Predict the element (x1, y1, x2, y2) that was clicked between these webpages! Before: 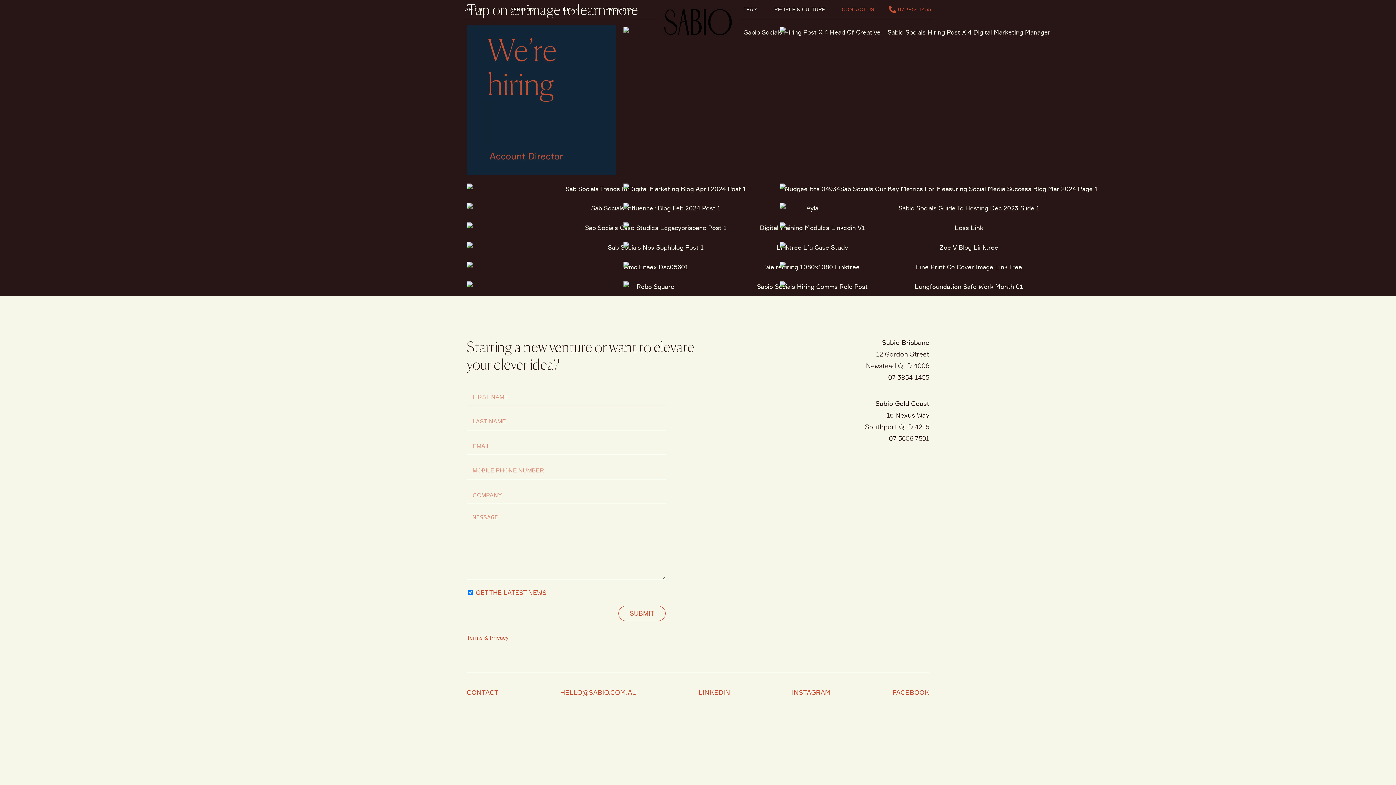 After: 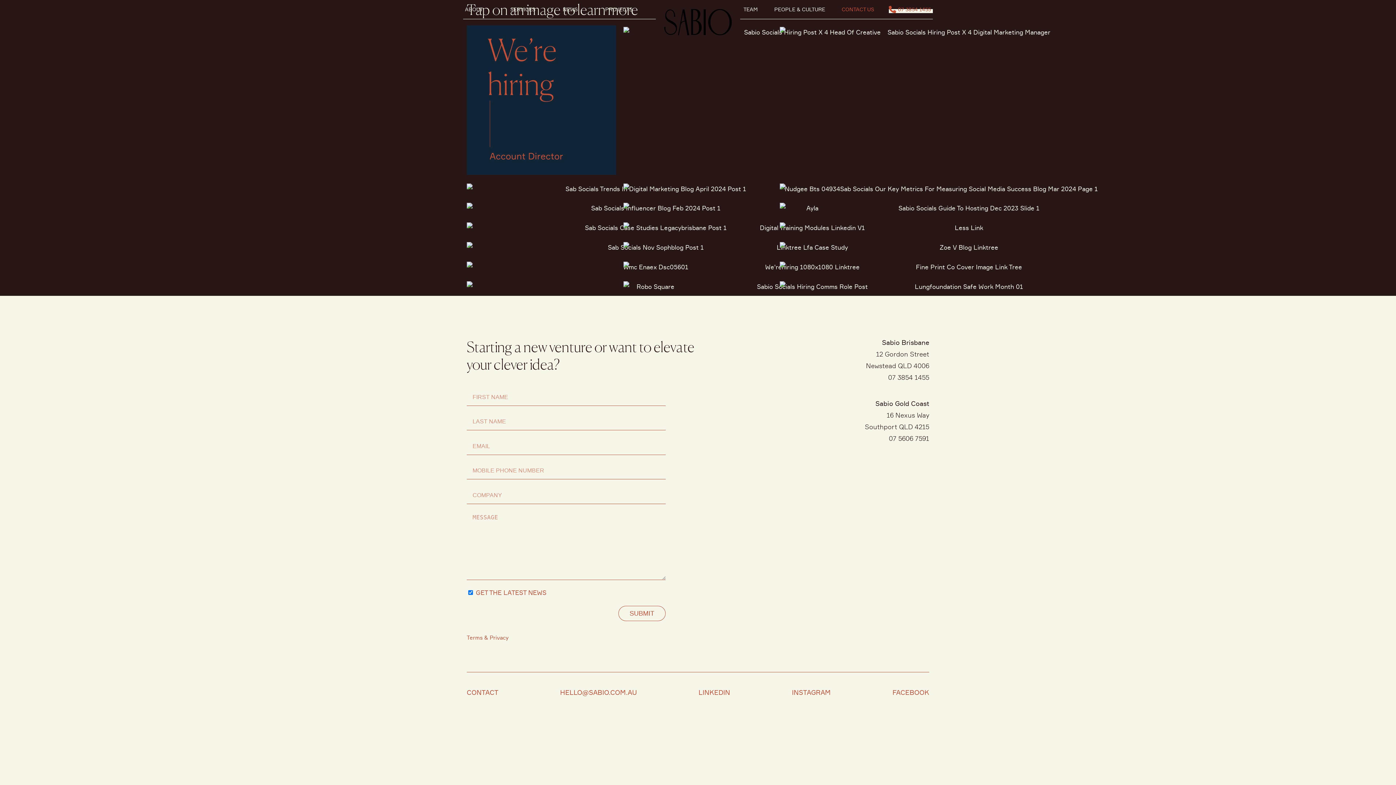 Action: bbox: (889, 5, 933, 13) label: 07 3854 1455